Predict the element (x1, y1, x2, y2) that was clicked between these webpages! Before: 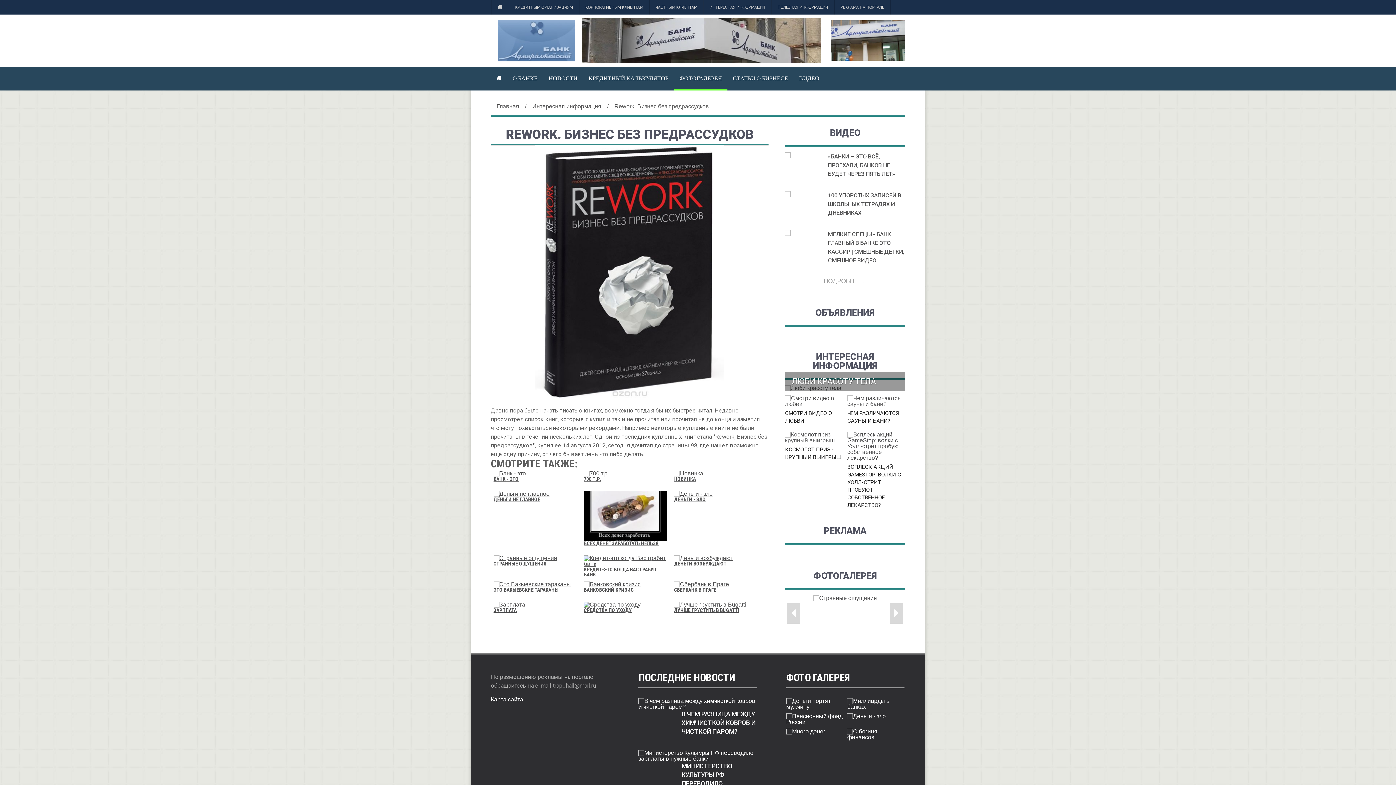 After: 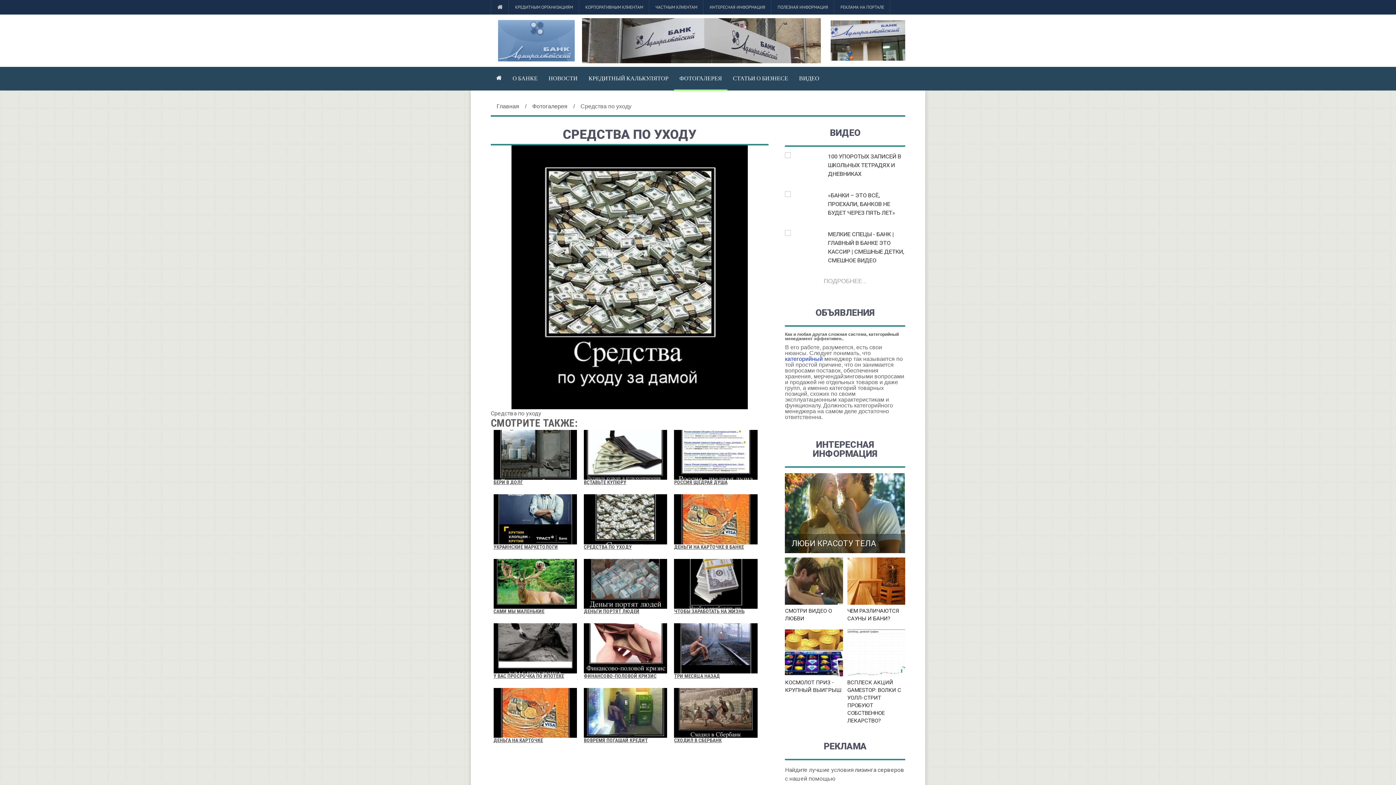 Action: label: СРЕДСТВА ПО УХОДУ bbox: (584, 601, 667, 619)